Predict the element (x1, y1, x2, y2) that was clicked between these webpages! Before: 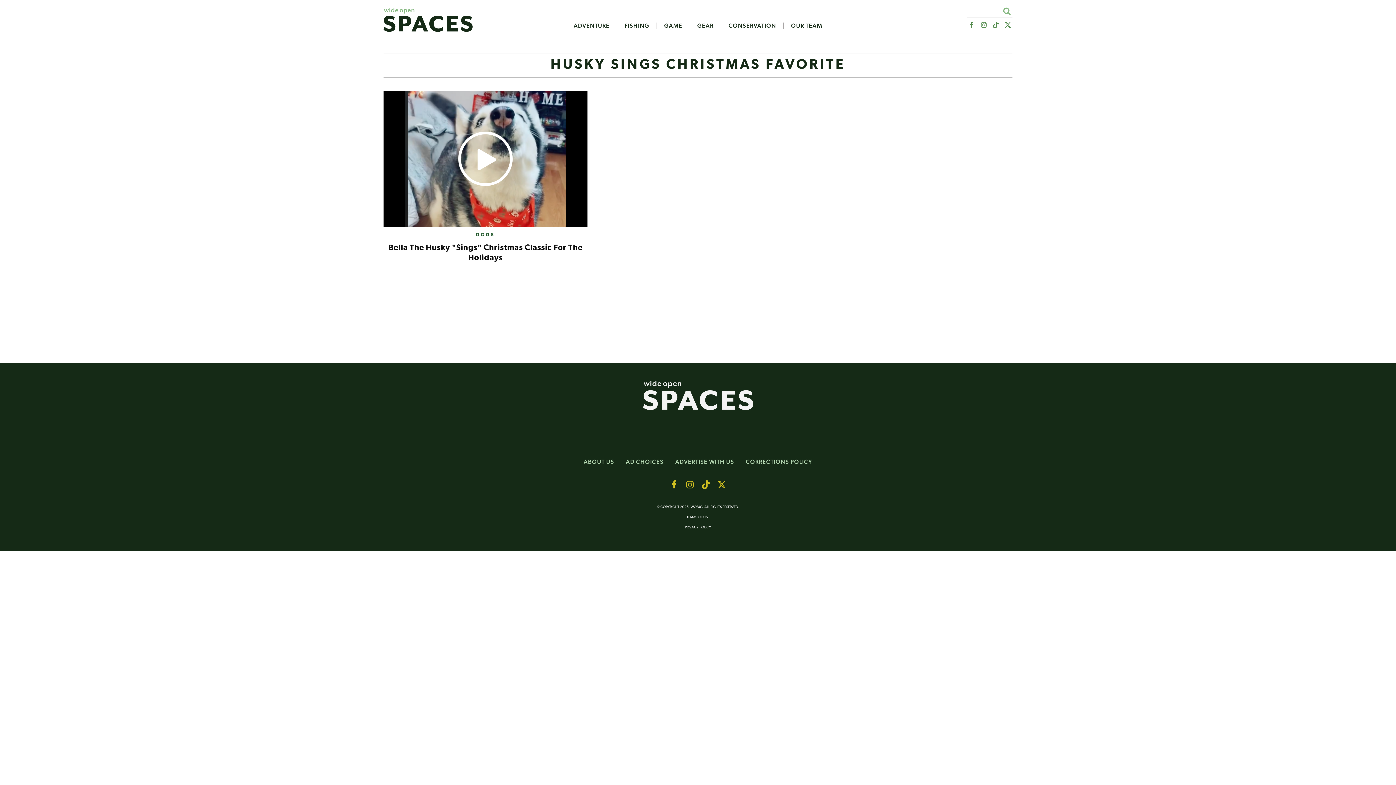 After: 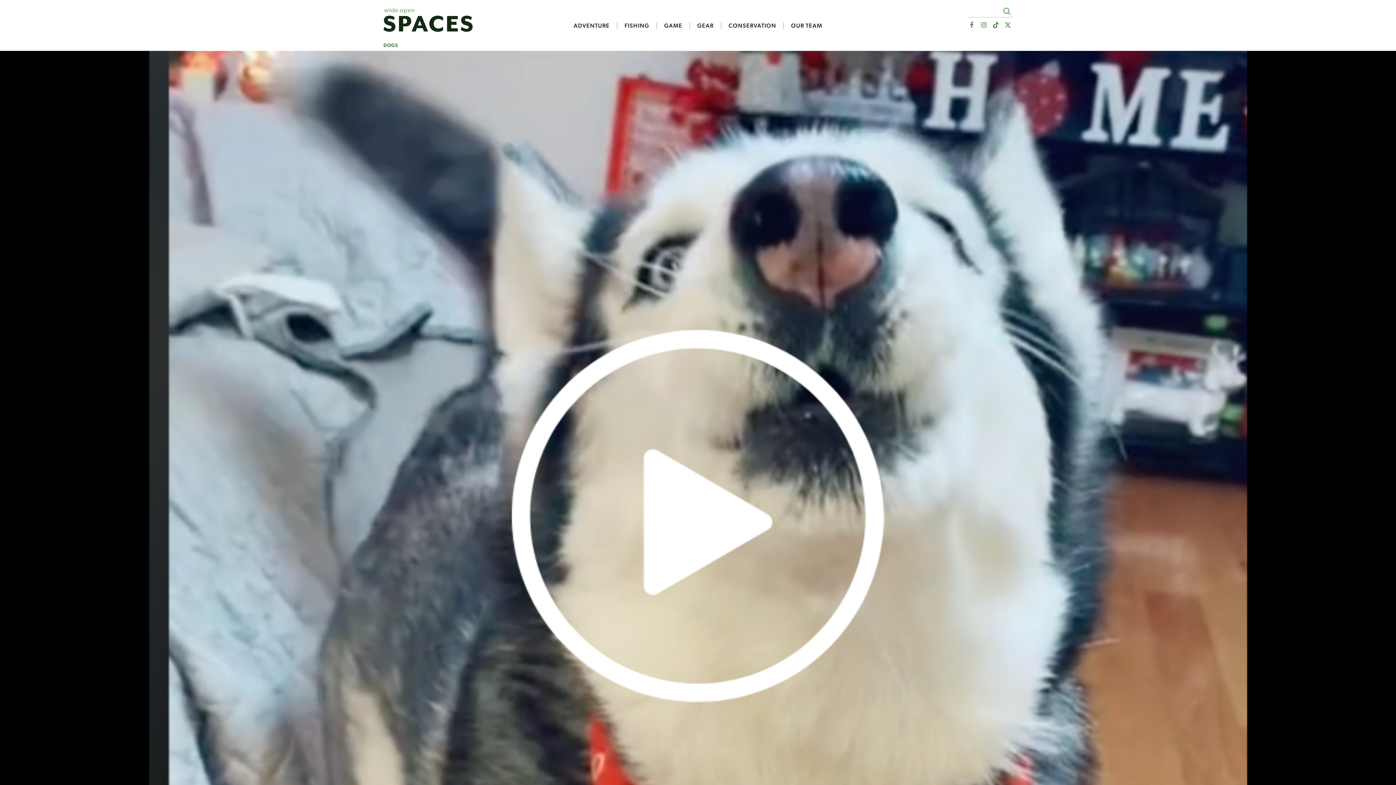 Action: bbox: (383, 90, 587, 232) label: Read Bella The Husky quotSingsquot Christmas Classic For The Holidays